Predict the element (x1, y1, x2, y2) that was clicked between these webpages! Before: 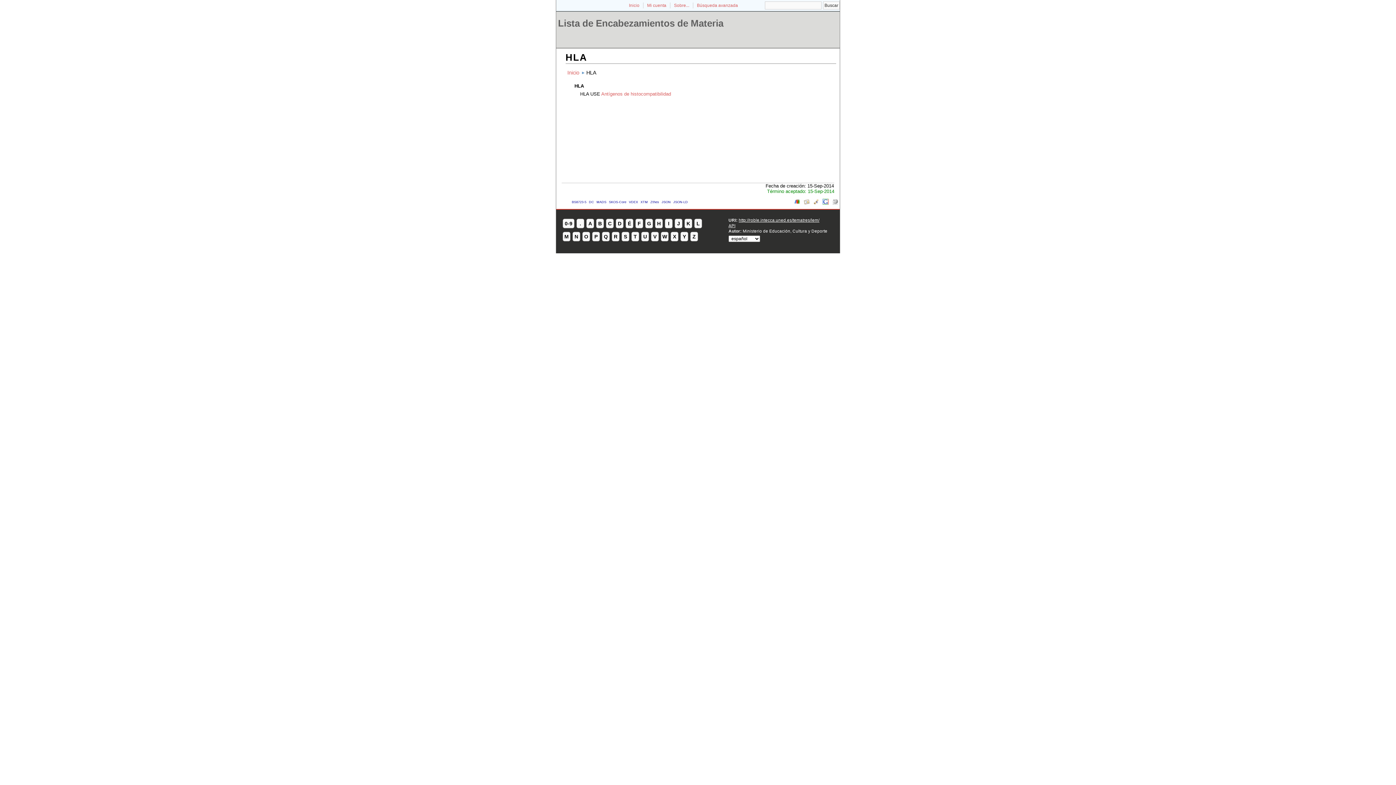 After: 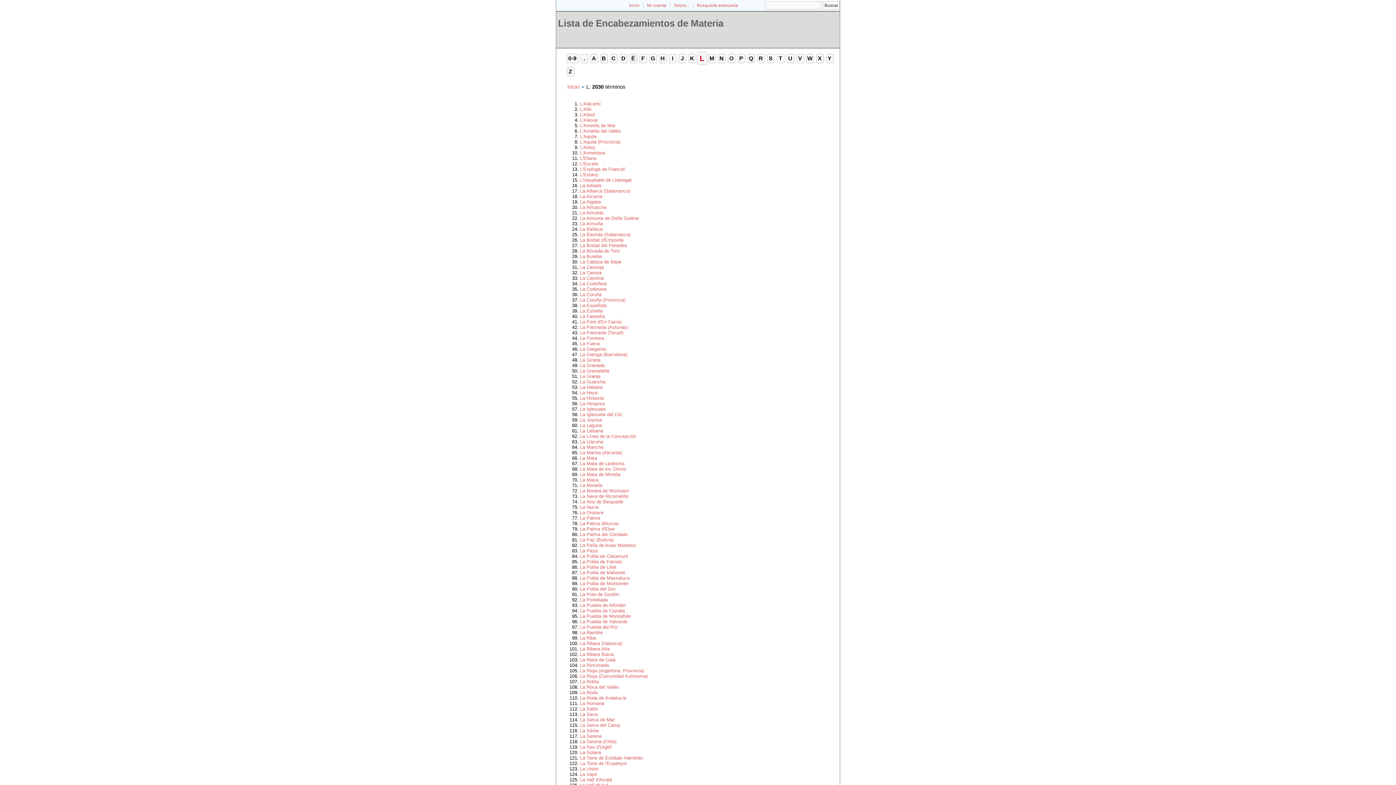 Action: bbox: (694, 218, 702, 228) label: L